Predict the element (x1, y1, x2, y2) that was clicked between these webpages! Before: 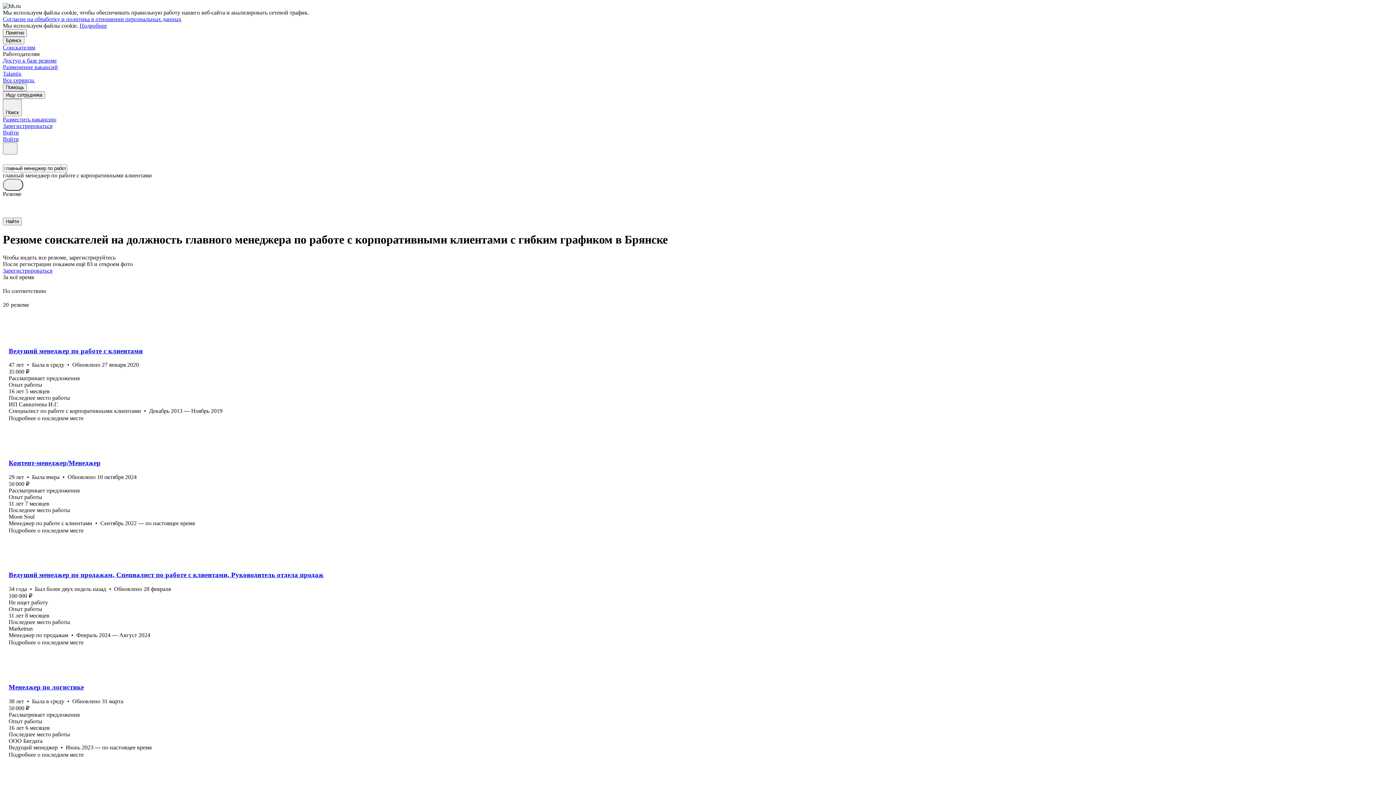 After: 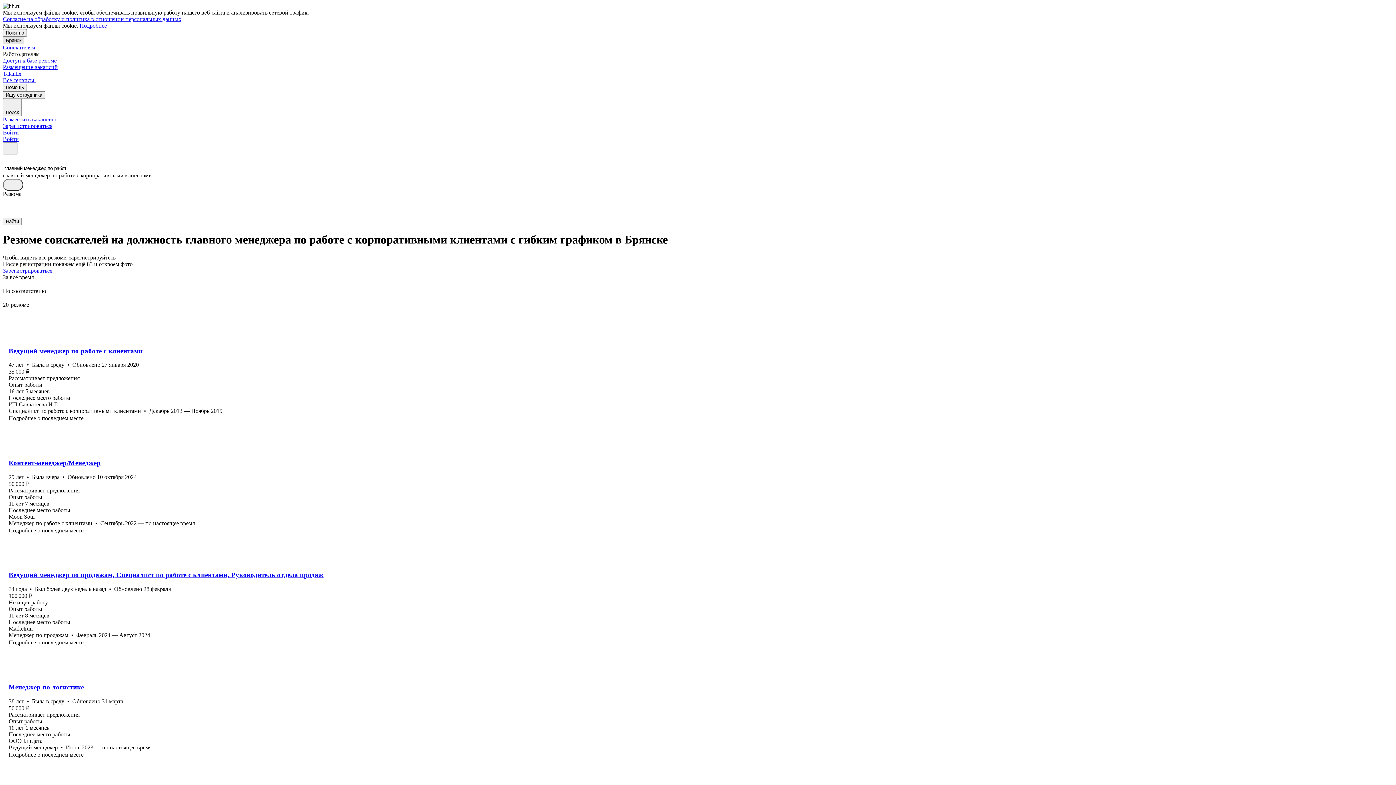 Action: bbox: (2, 36, 24, 44) label: Брянск